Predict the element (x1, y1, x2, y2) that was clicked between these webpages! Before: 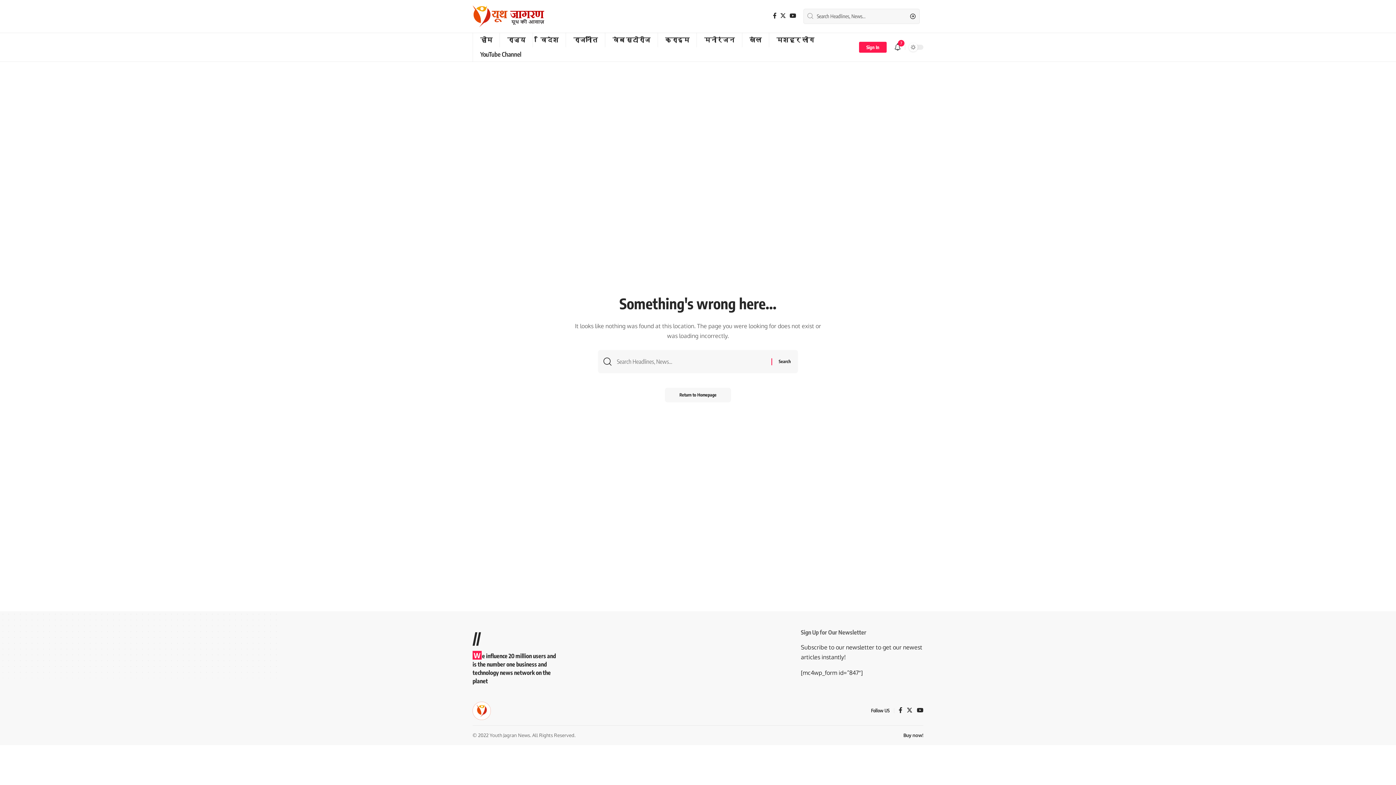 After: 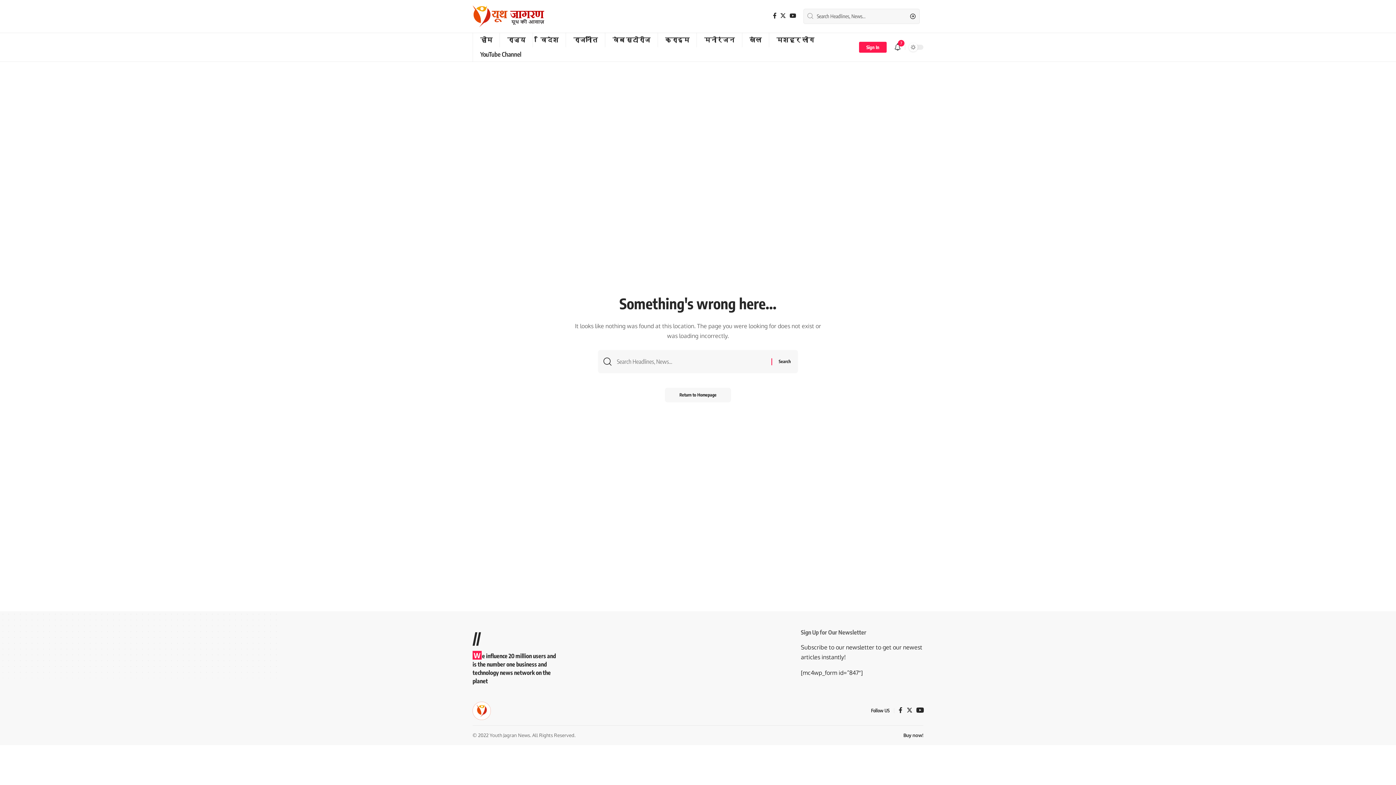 Action: label: YouTube bbox: (917, 705, 923, 716)